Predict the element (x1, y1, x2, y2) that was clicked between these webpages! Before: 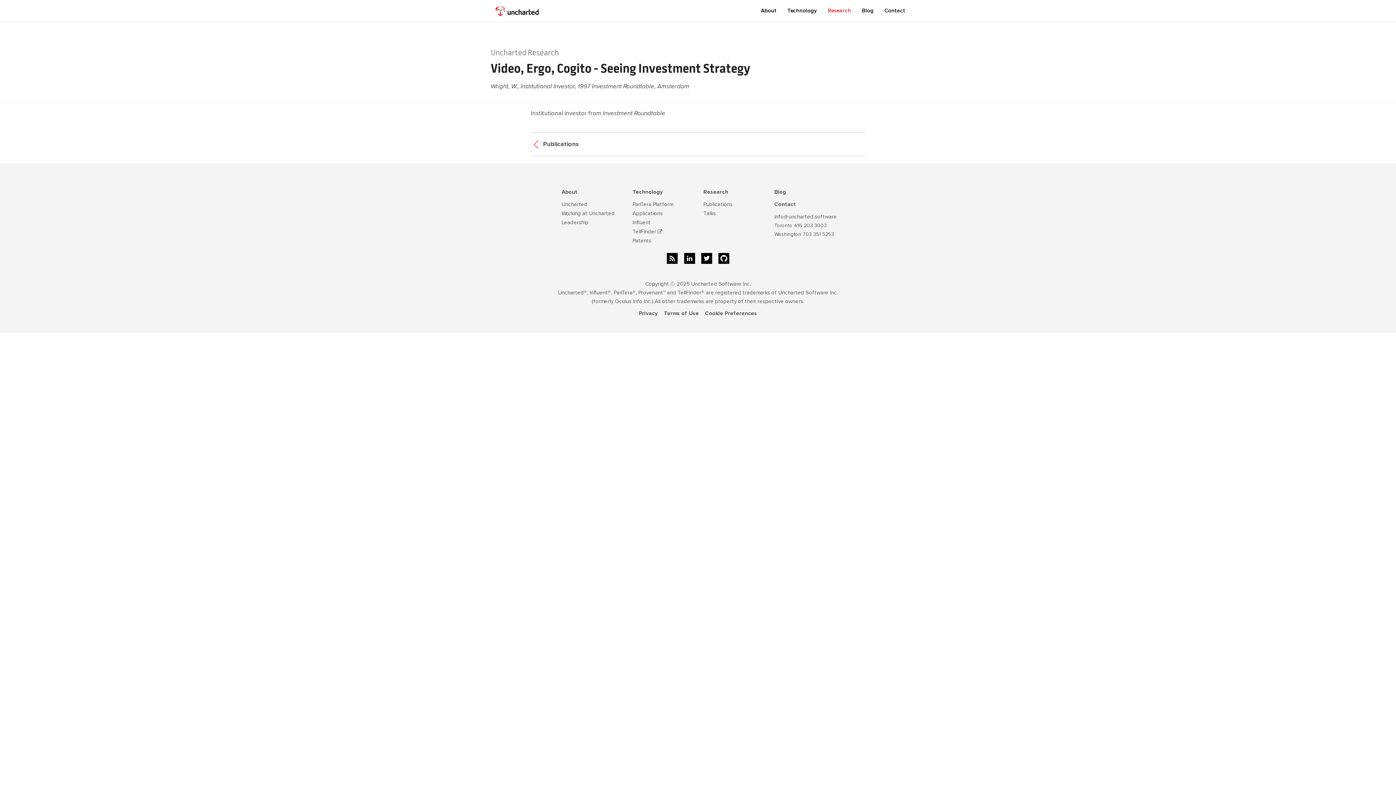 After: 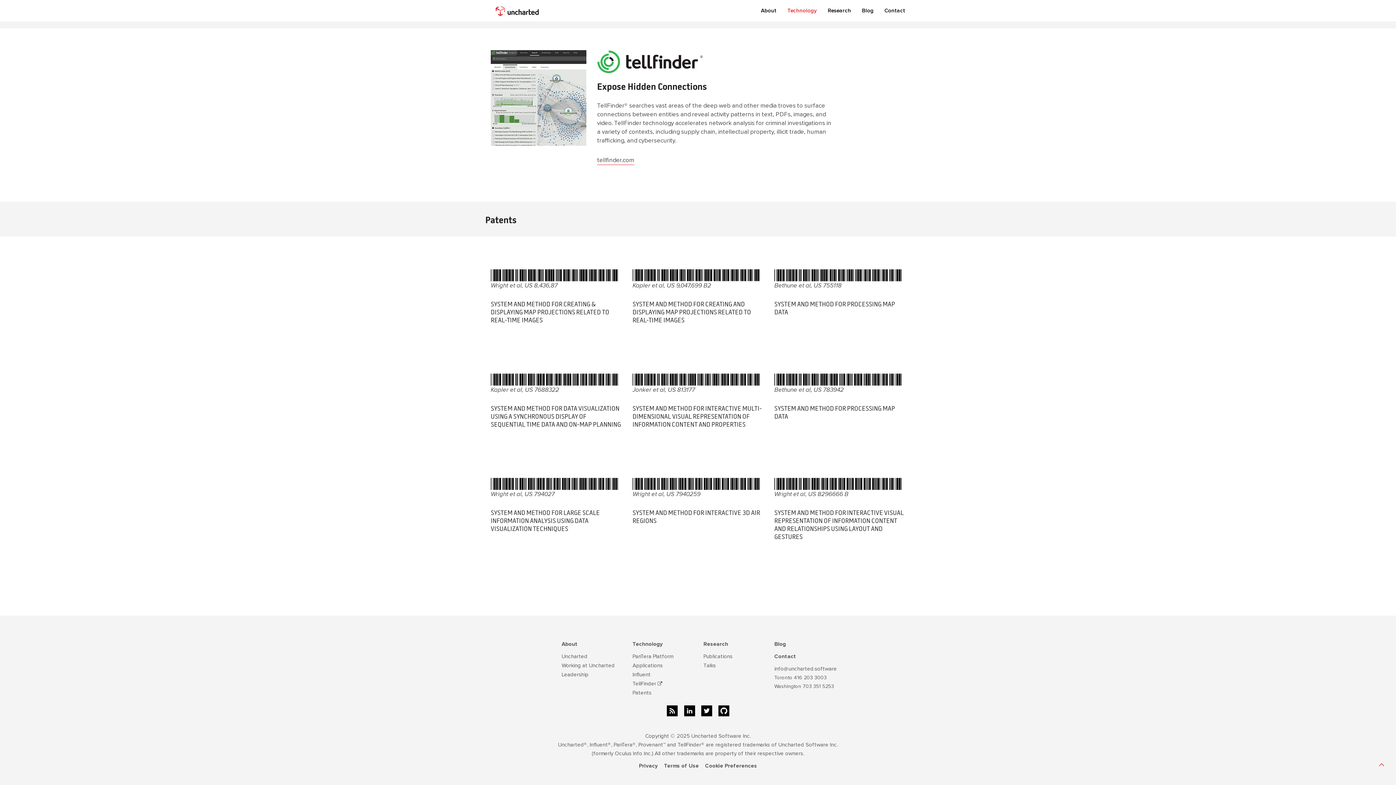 Action: label: Patents bbox: (632, 237, 651, 244)